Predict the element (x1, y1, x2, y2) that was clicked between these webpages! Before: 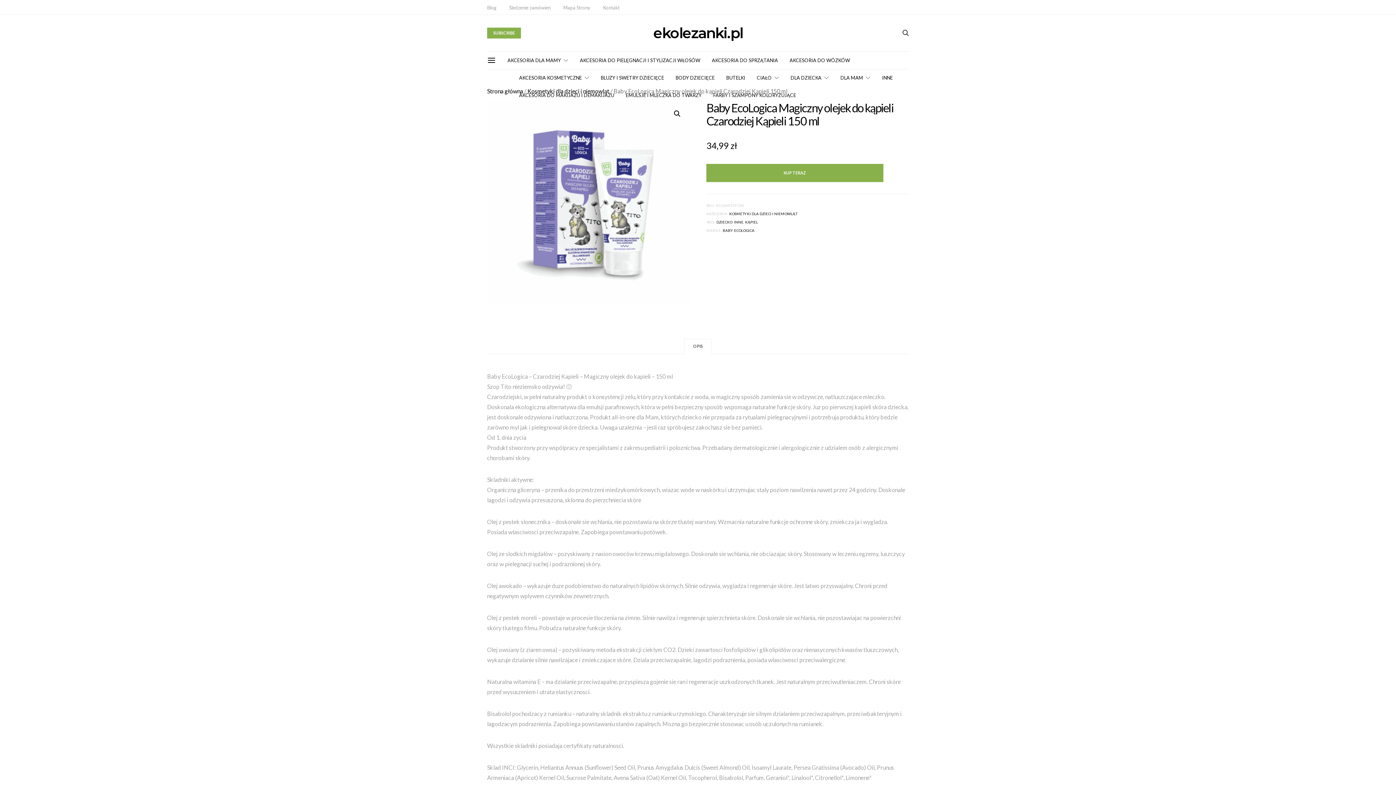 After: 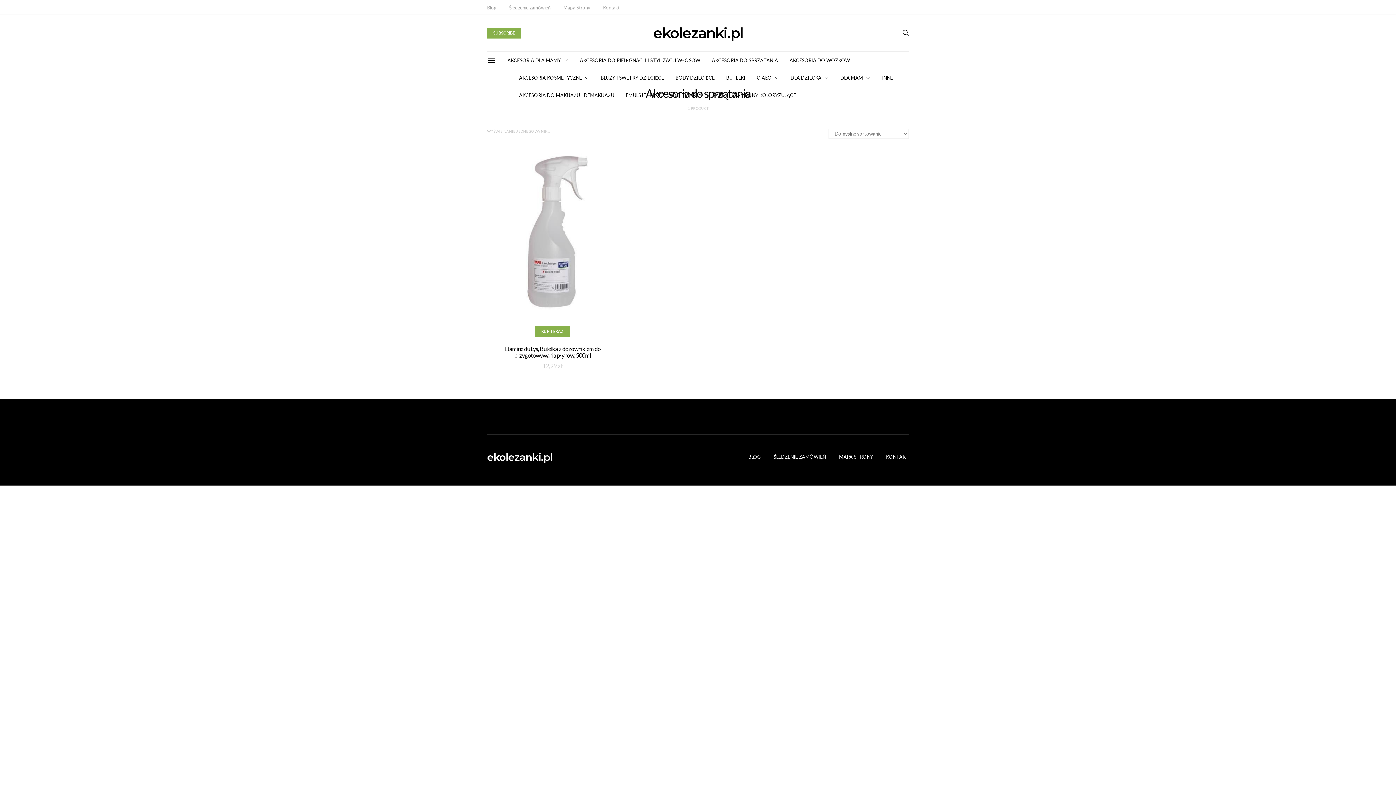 Action: label: AKCESORIA DO SPRZĄTANIA bbox: (712, 51, 778, 69)